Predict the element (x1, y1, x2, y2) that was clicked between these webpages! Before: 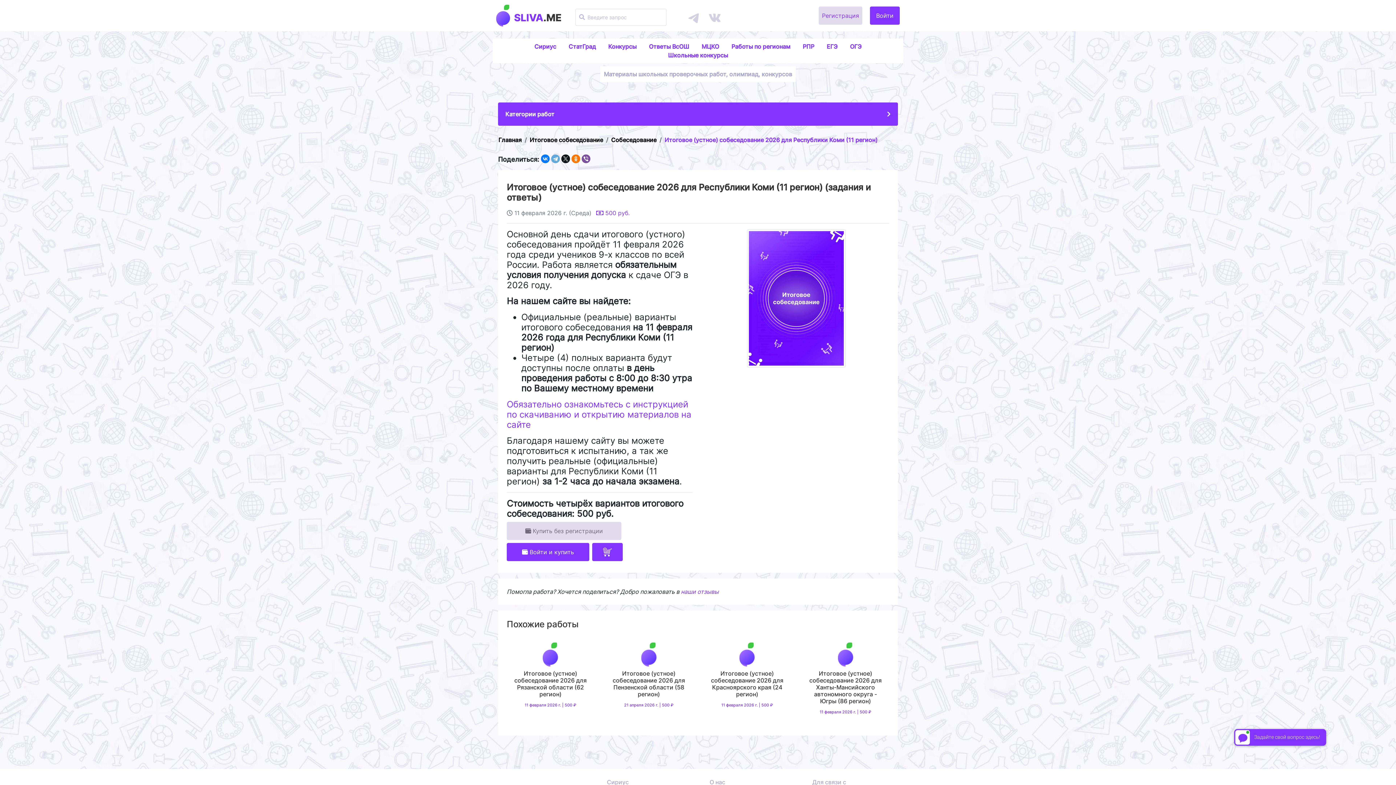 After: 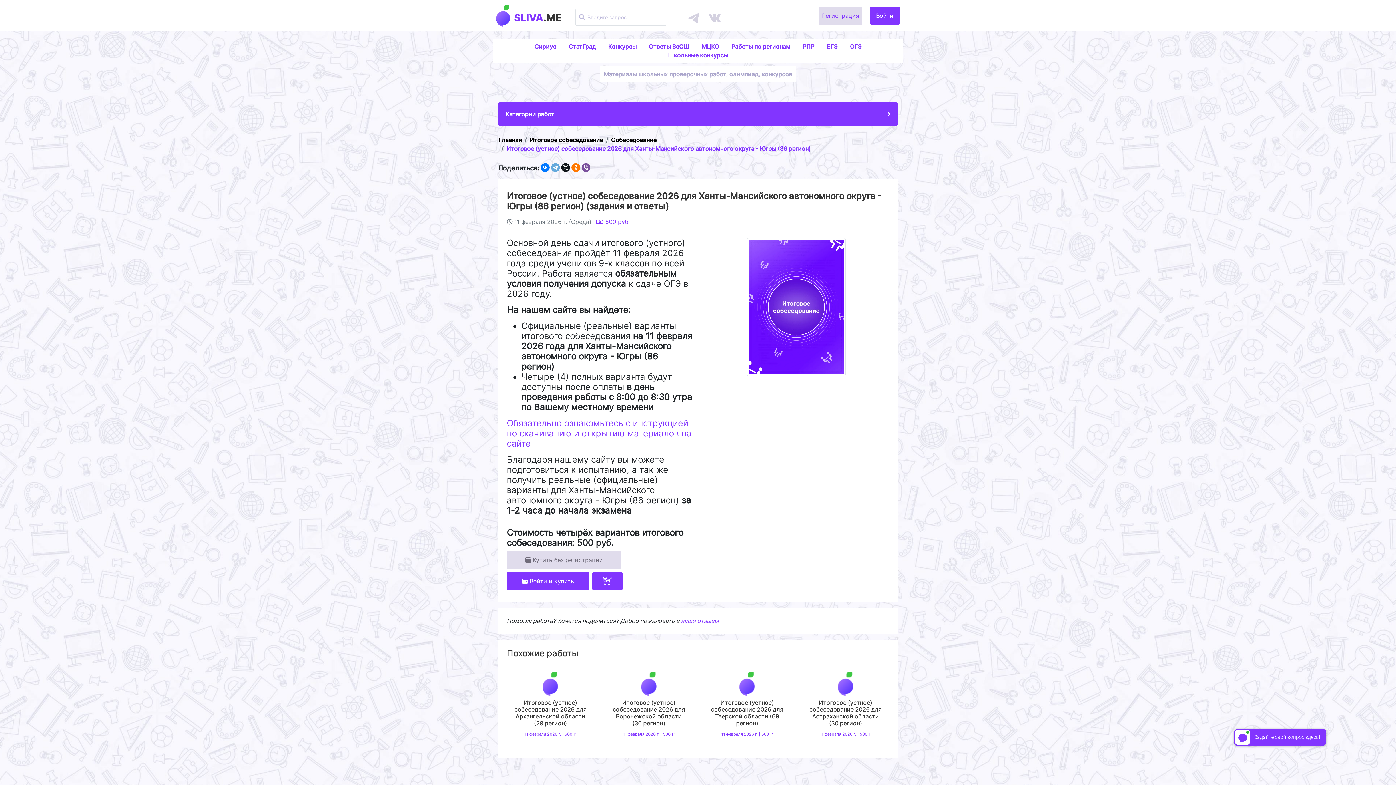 Action: label: Итоговое (устное) собеседование 2026 для Ханты-Мансийского автономного округа - Югры (86 регион)
11 февраля 2026 г. | 500 ₽ bbox: (802, 635, 889, 727)